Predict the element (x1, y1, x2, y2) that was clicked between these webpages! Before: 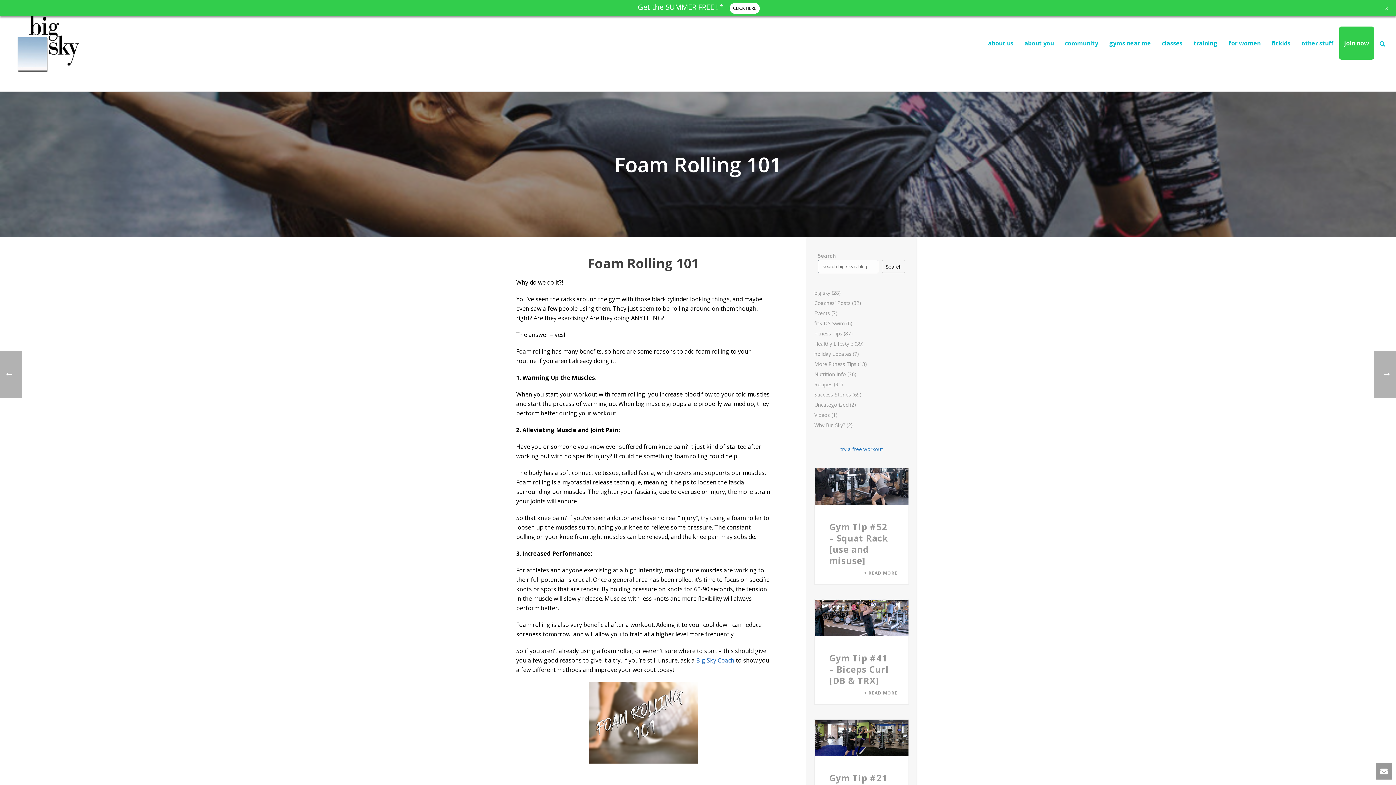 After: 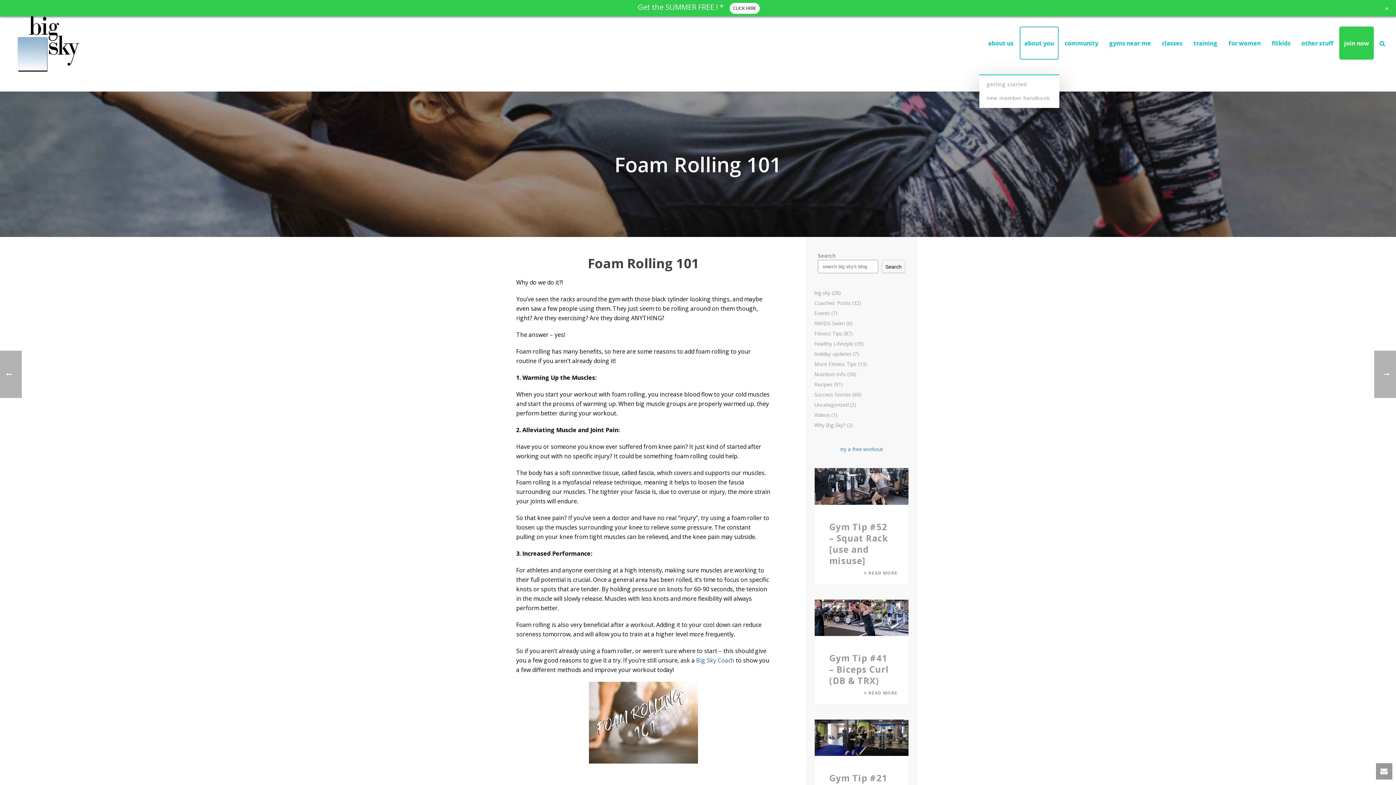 Action: bbox: (1020, 26, 1058, 59) label: about you